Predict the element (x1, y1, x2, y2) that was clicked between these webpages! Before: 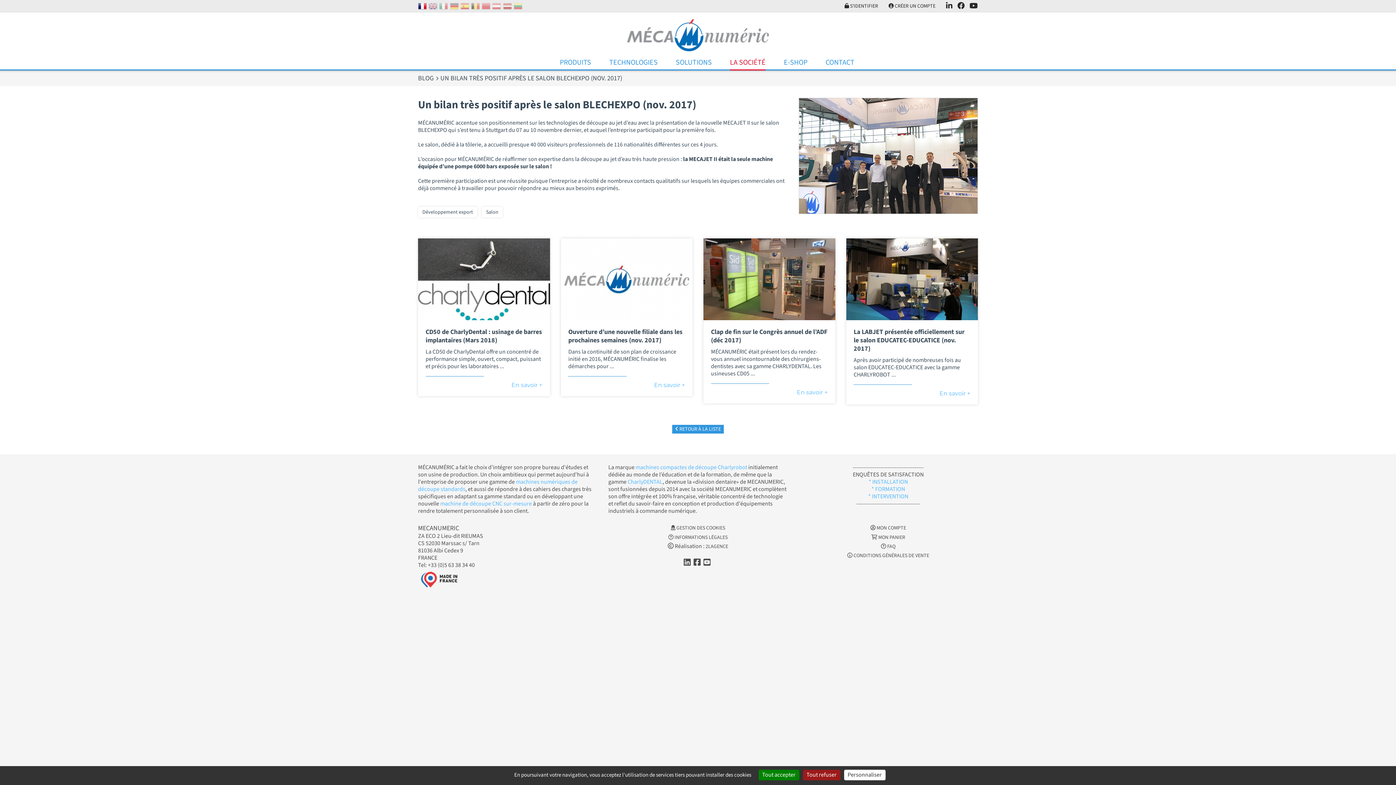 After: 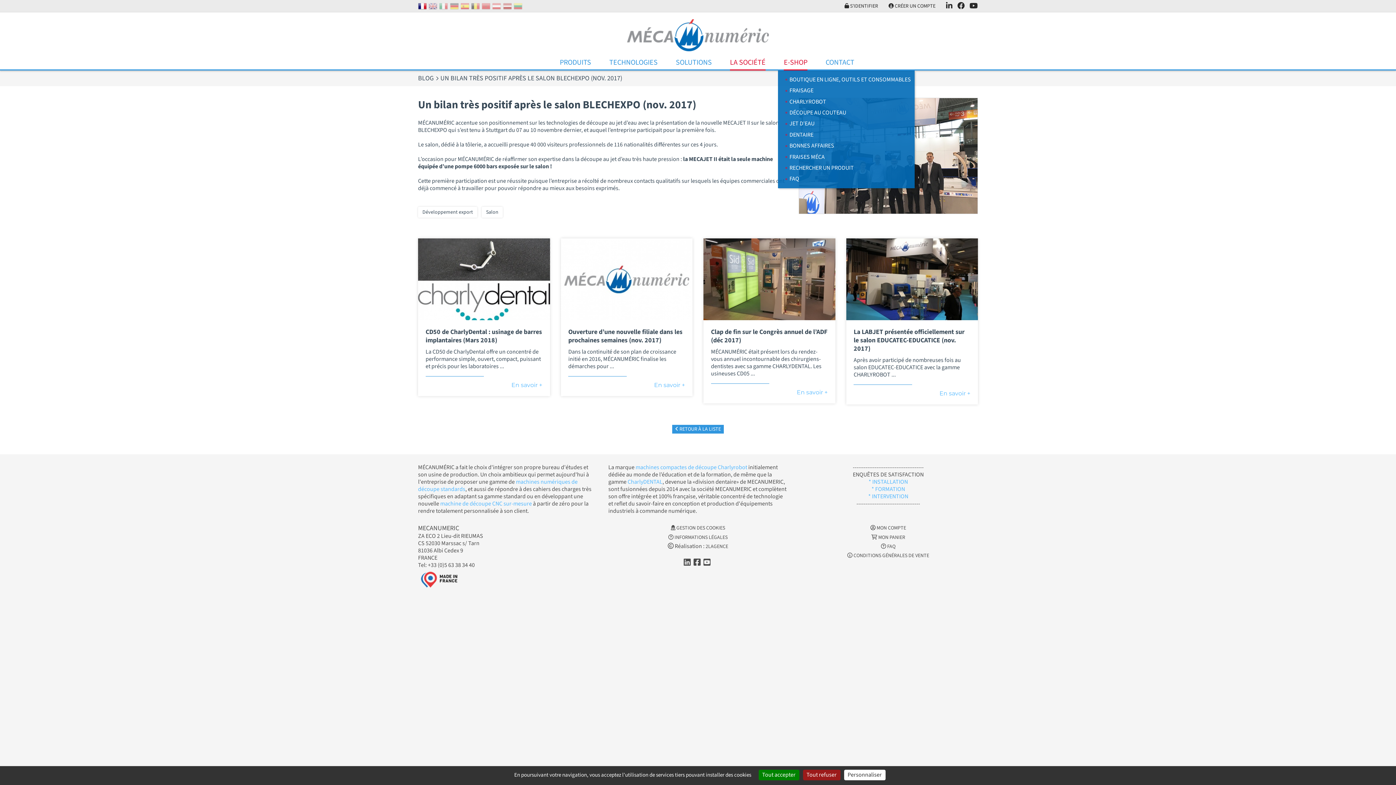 Action: bbox: (784, 56, 807, 70) label: E-SHOP